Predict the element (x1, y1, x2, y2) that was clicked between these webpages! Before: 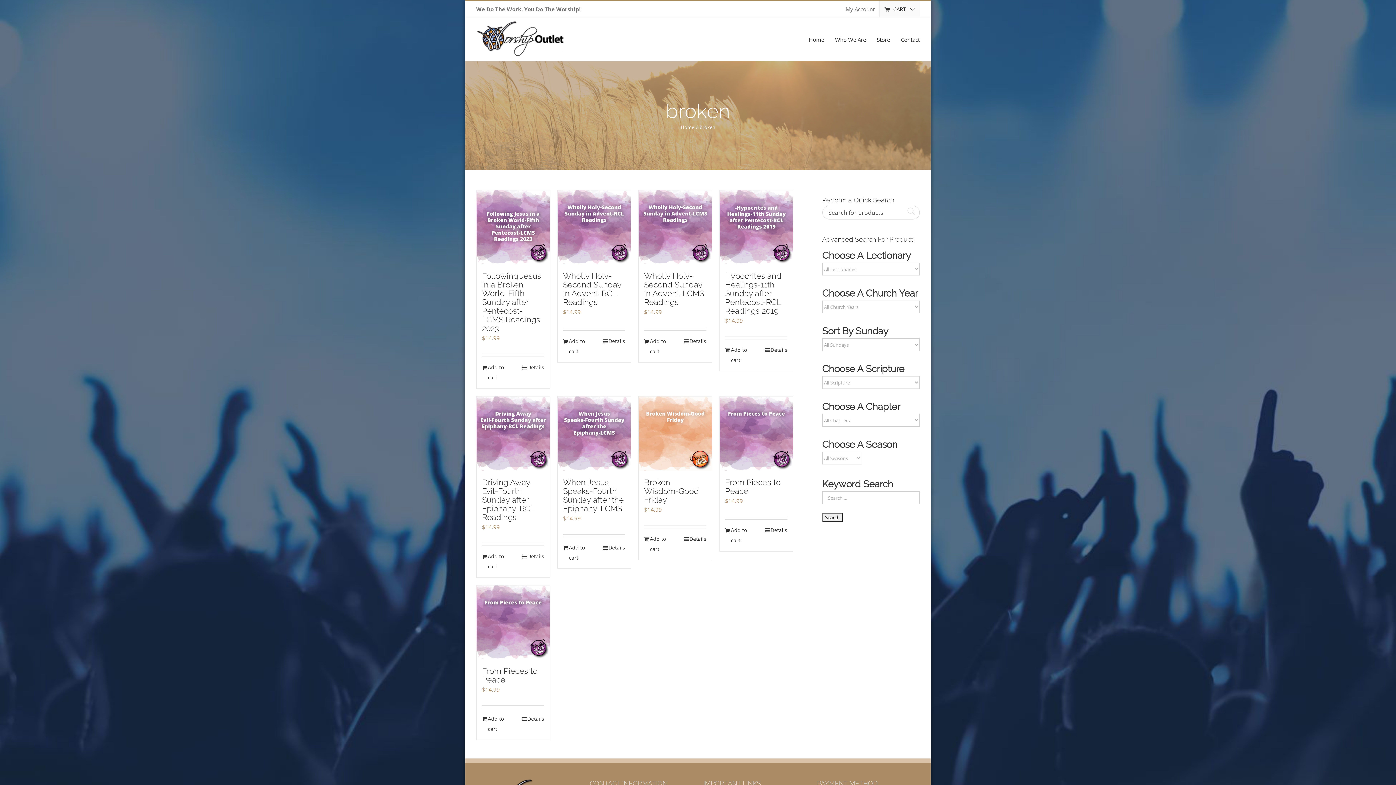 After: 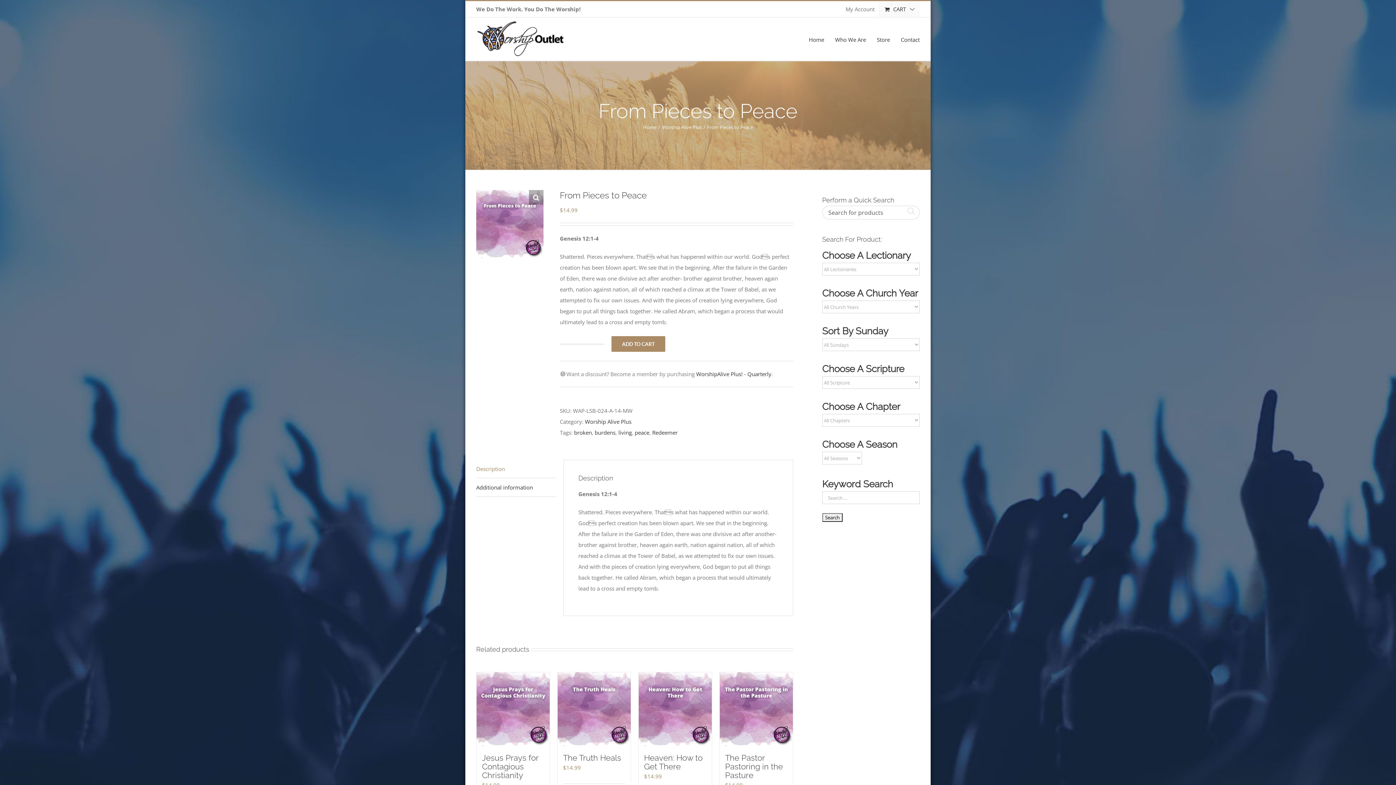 Action: bbox: (719, 396, 792, 470) label: From Pieces to Peace